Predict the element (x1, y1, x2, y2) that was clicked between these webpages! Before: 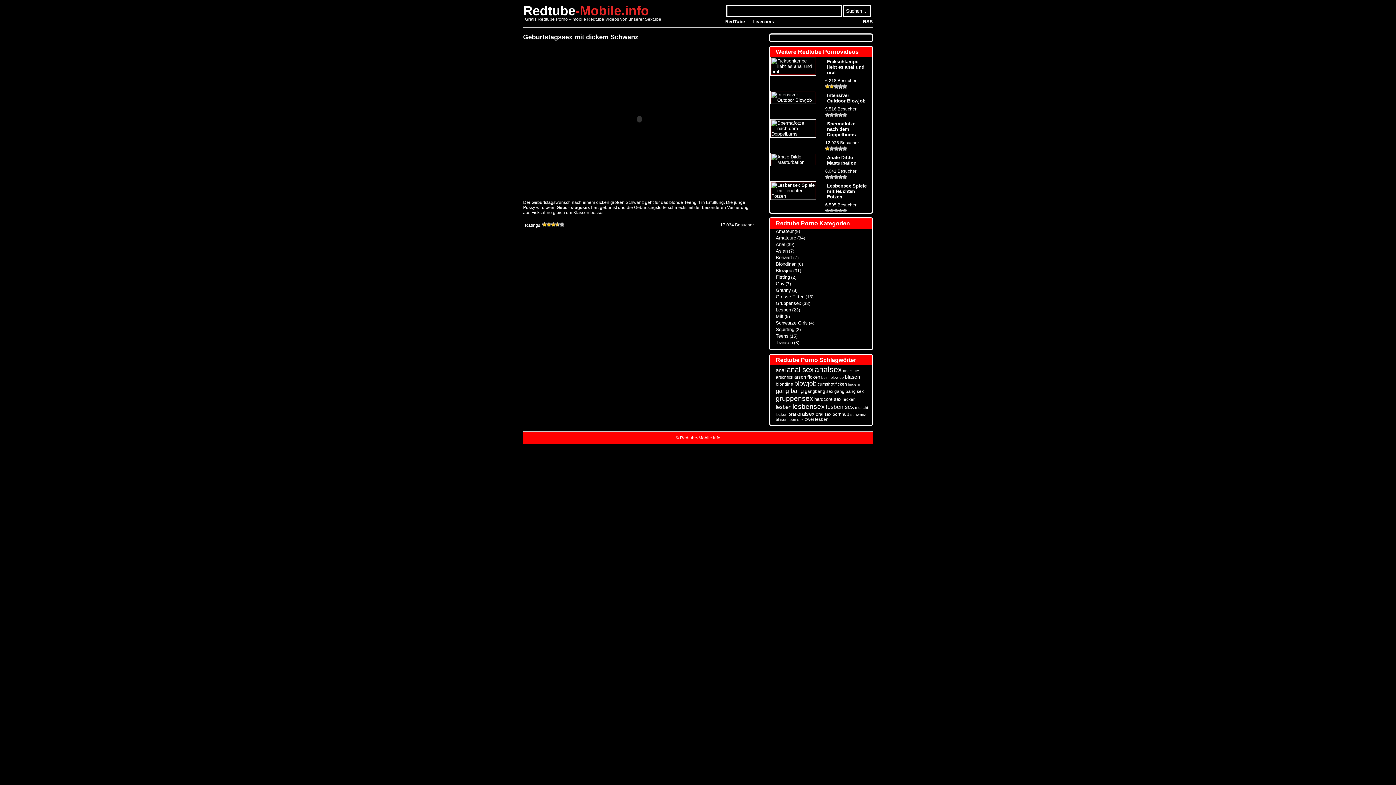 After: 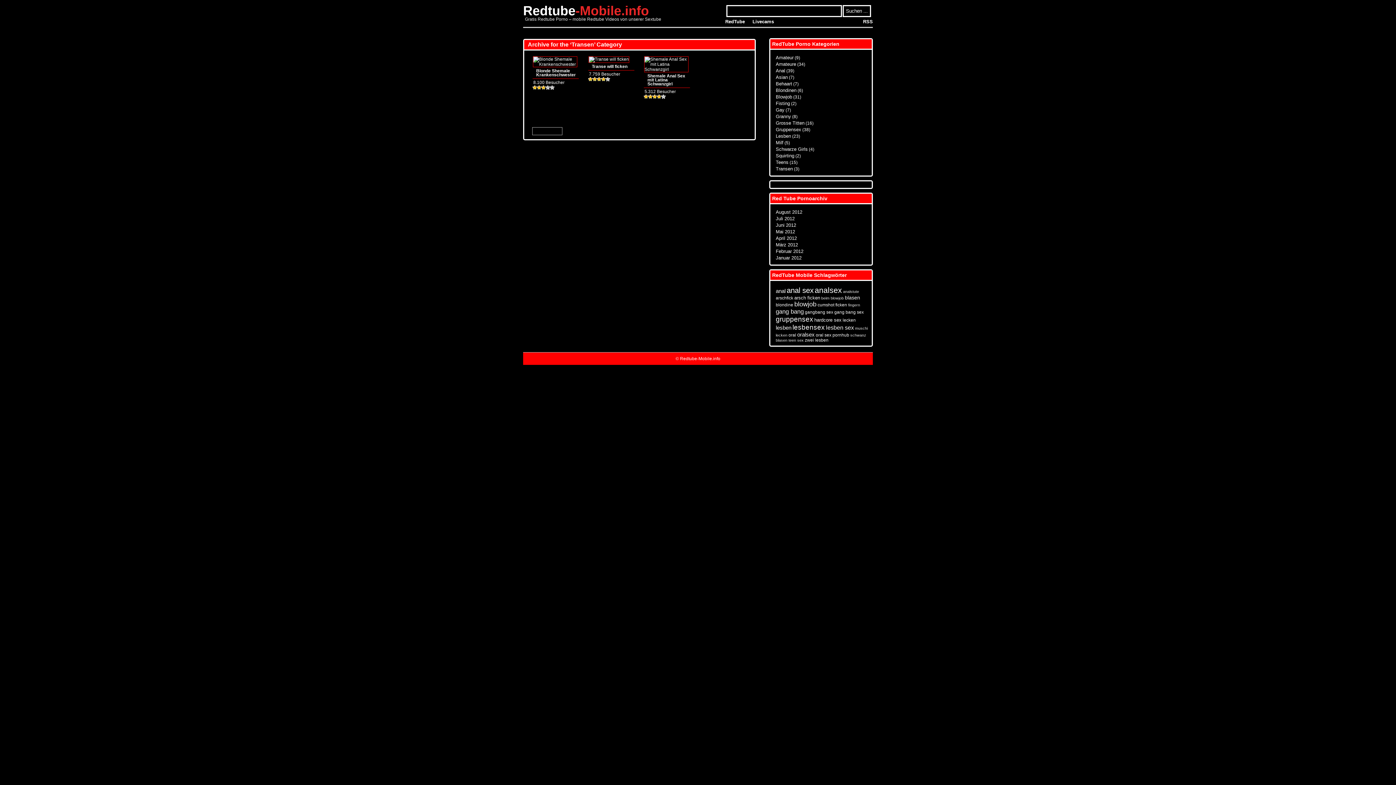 Action: bbox: (776, 340, 793, 345) label: Transen